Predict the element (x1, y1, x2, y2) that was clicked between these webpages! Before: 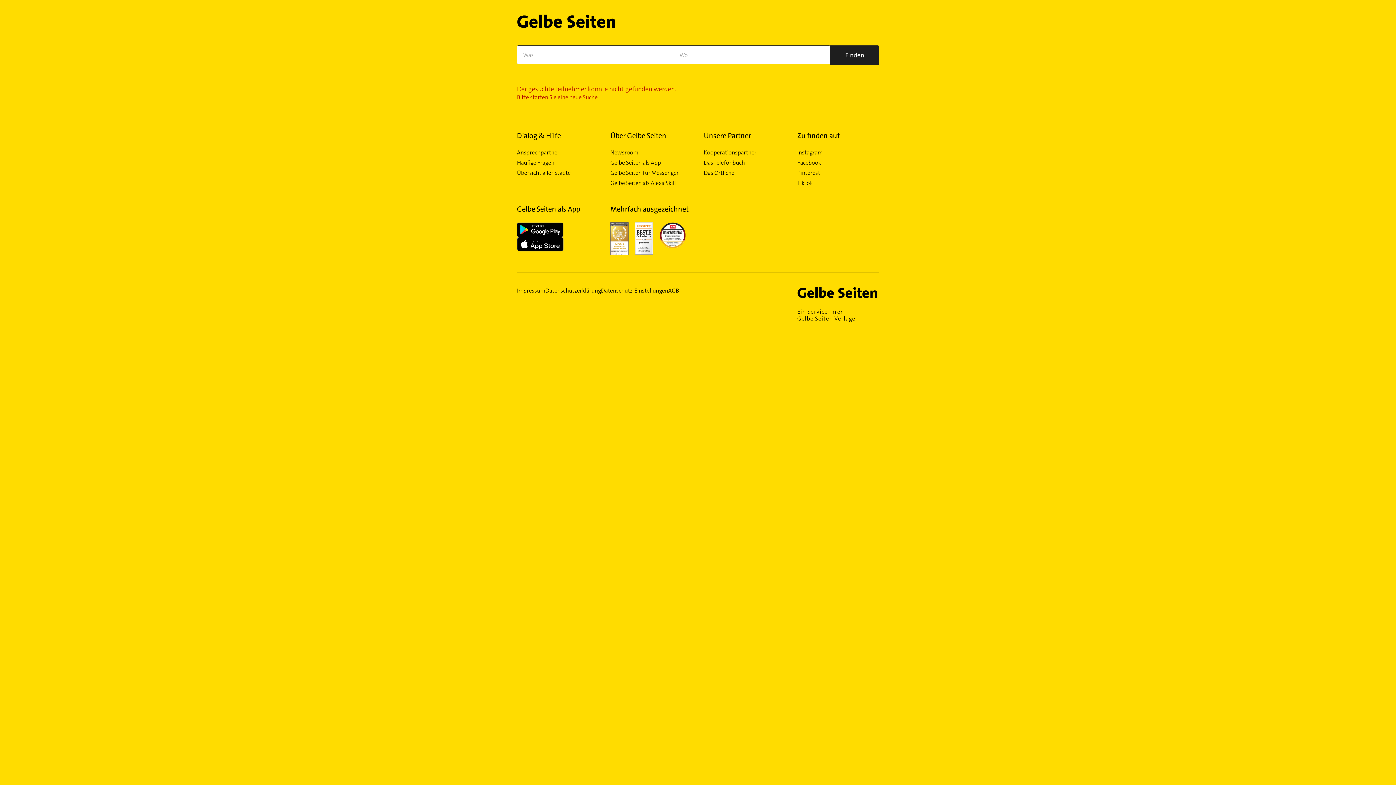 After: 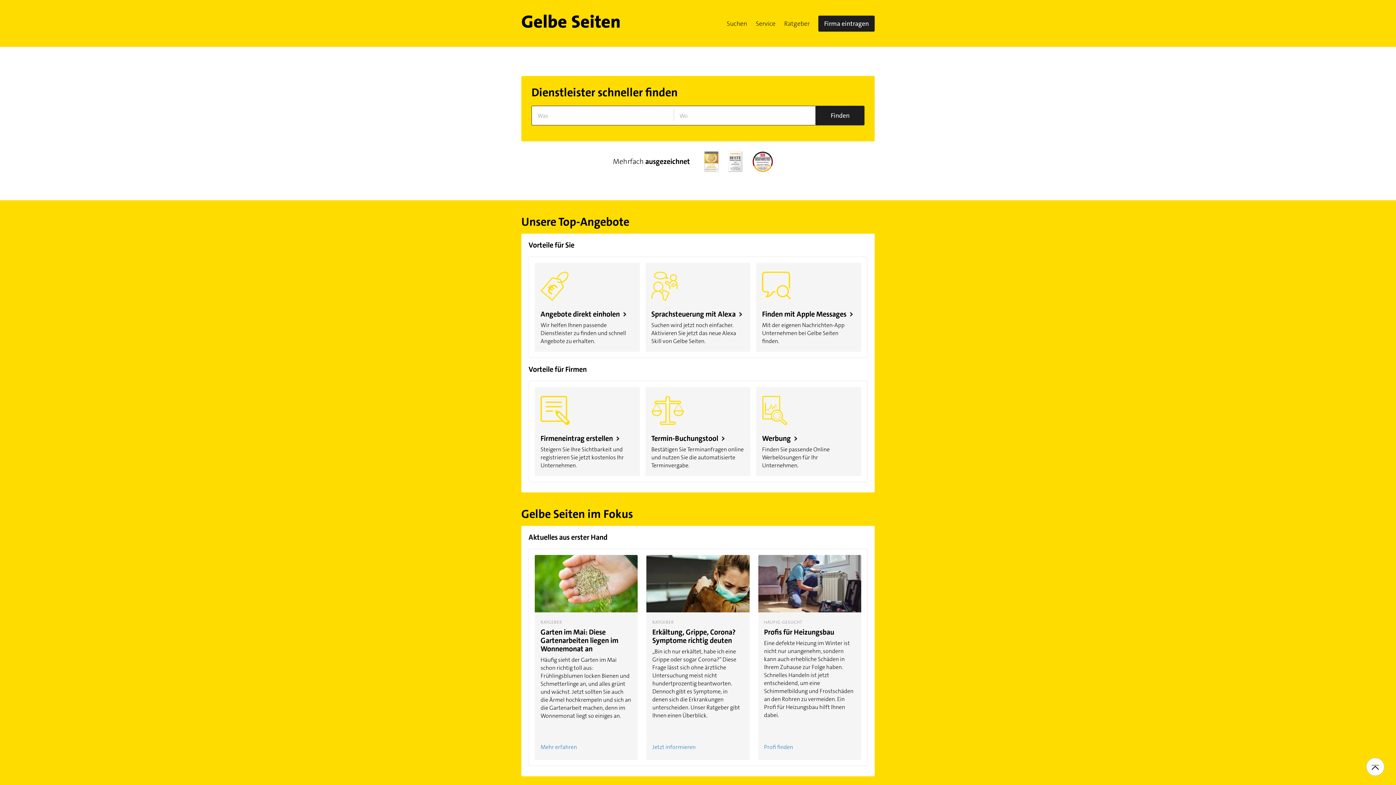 Action: bbox: (797, 287, 879, 299)